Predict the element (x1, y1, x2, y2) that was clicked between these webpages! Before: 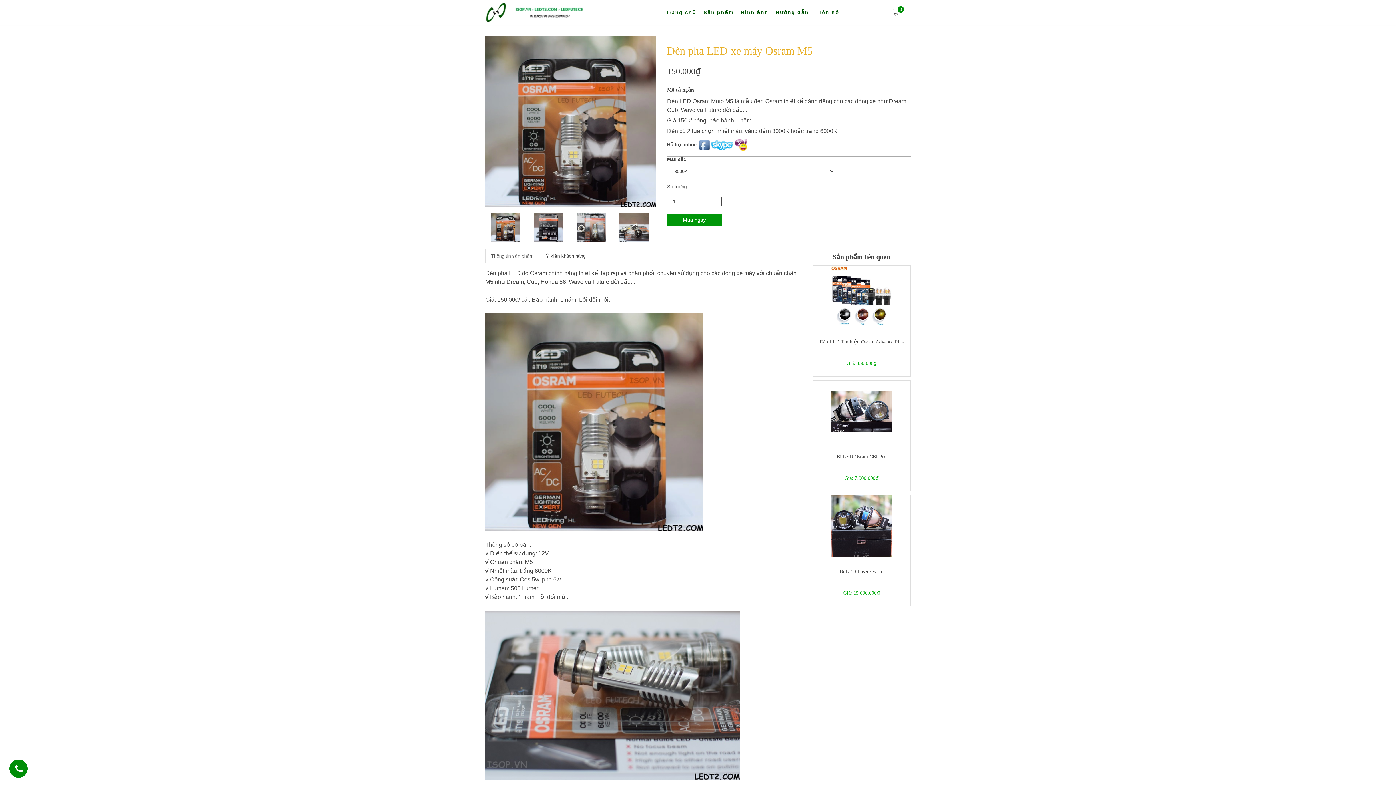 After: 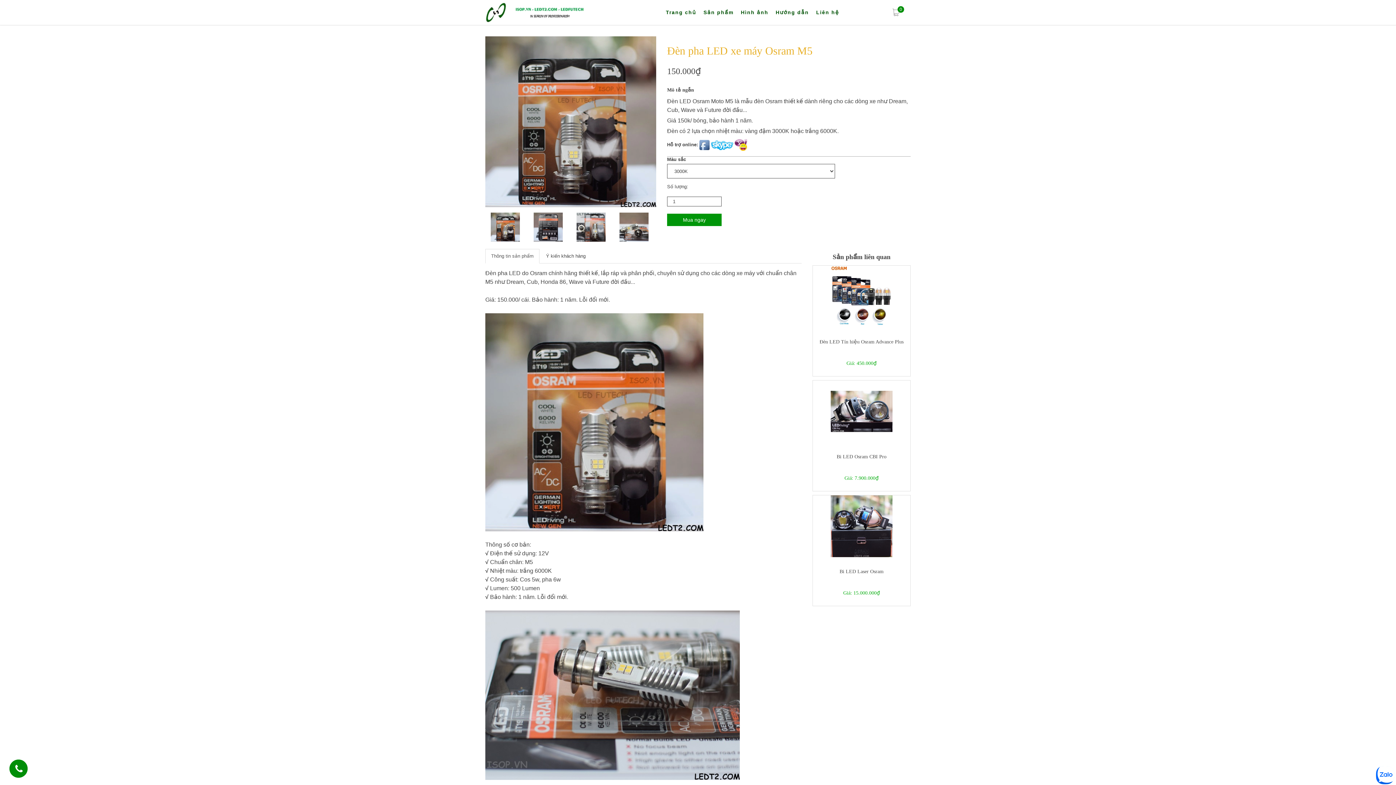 Action: bbox: (711, 141, 733, 147)